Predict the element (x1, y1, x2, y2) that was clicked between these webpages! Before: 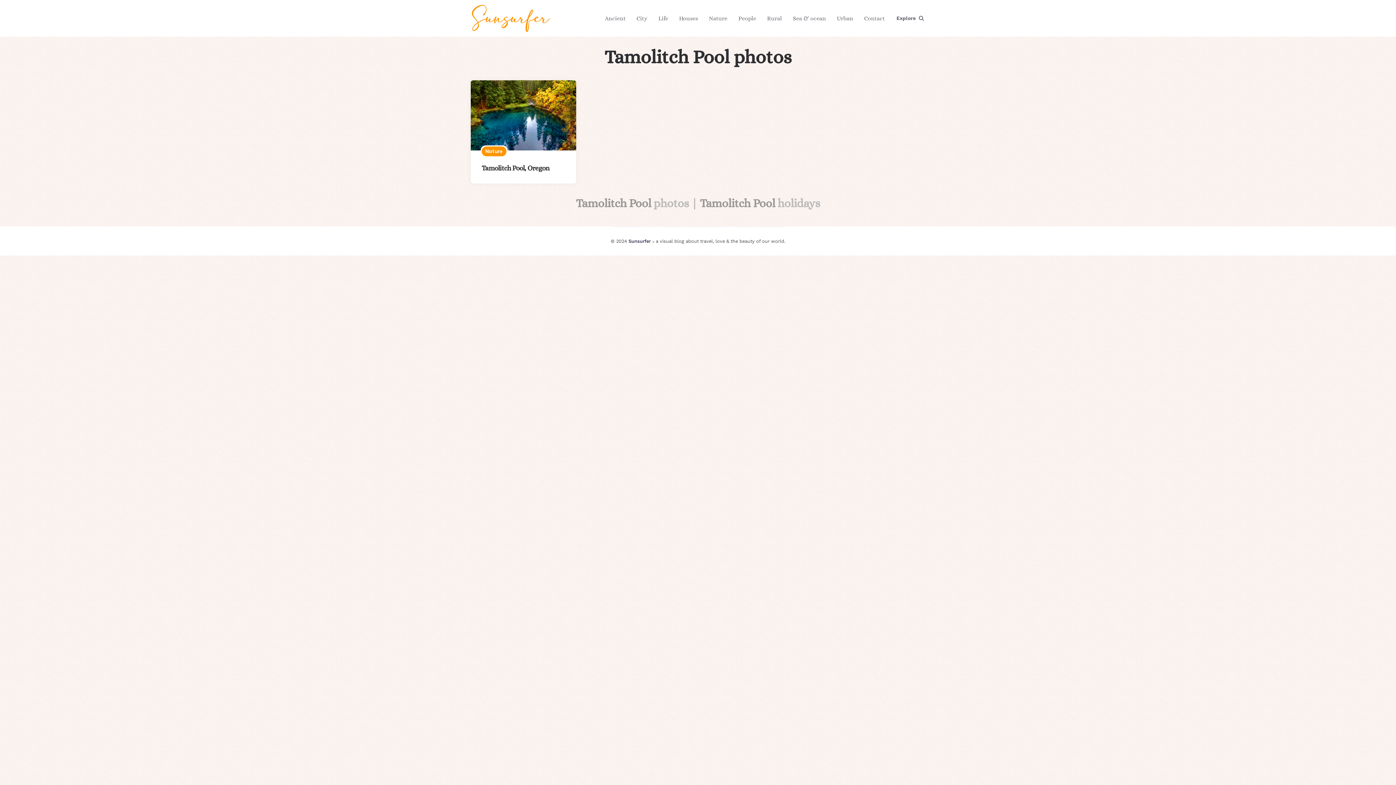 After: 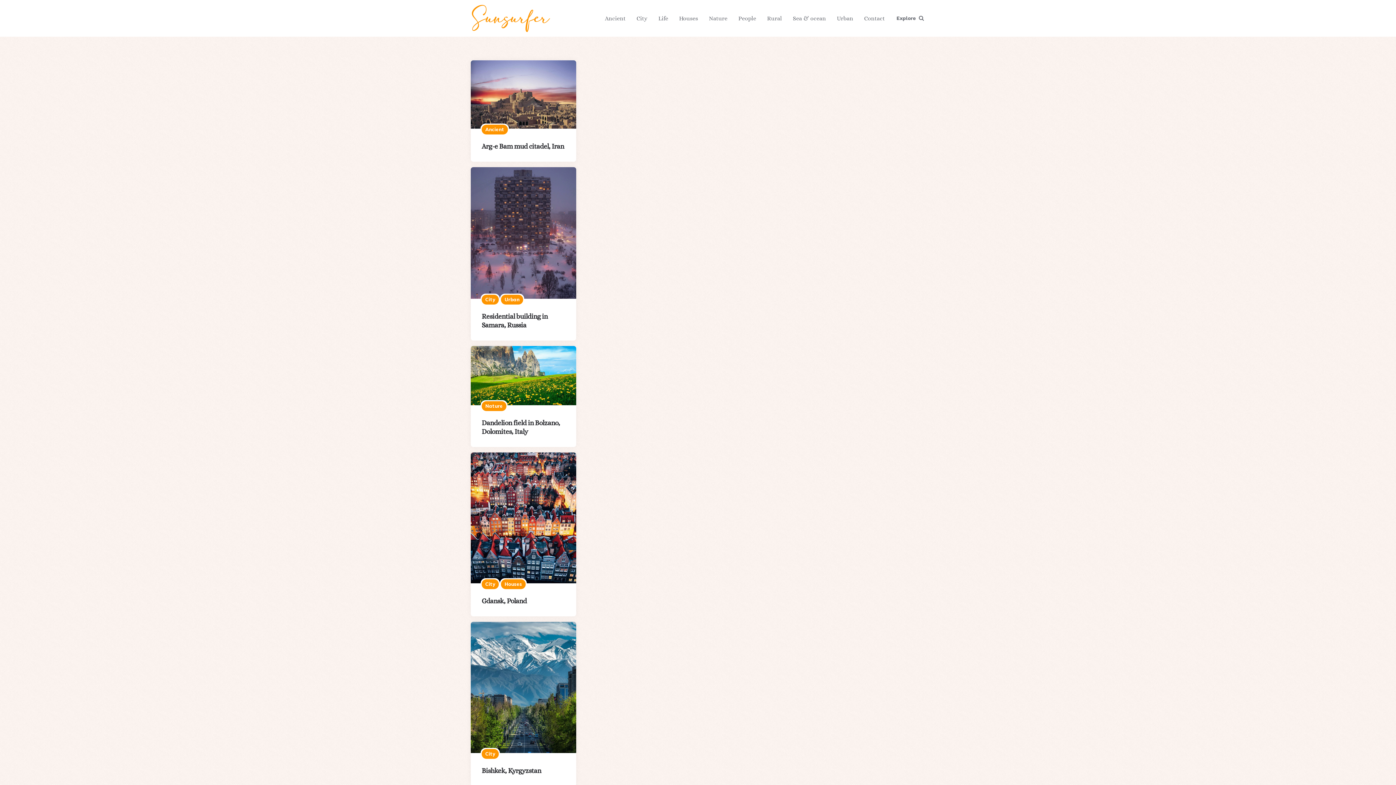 Action: bbox: (628, 238, 650, 244) label: Sunsurfer